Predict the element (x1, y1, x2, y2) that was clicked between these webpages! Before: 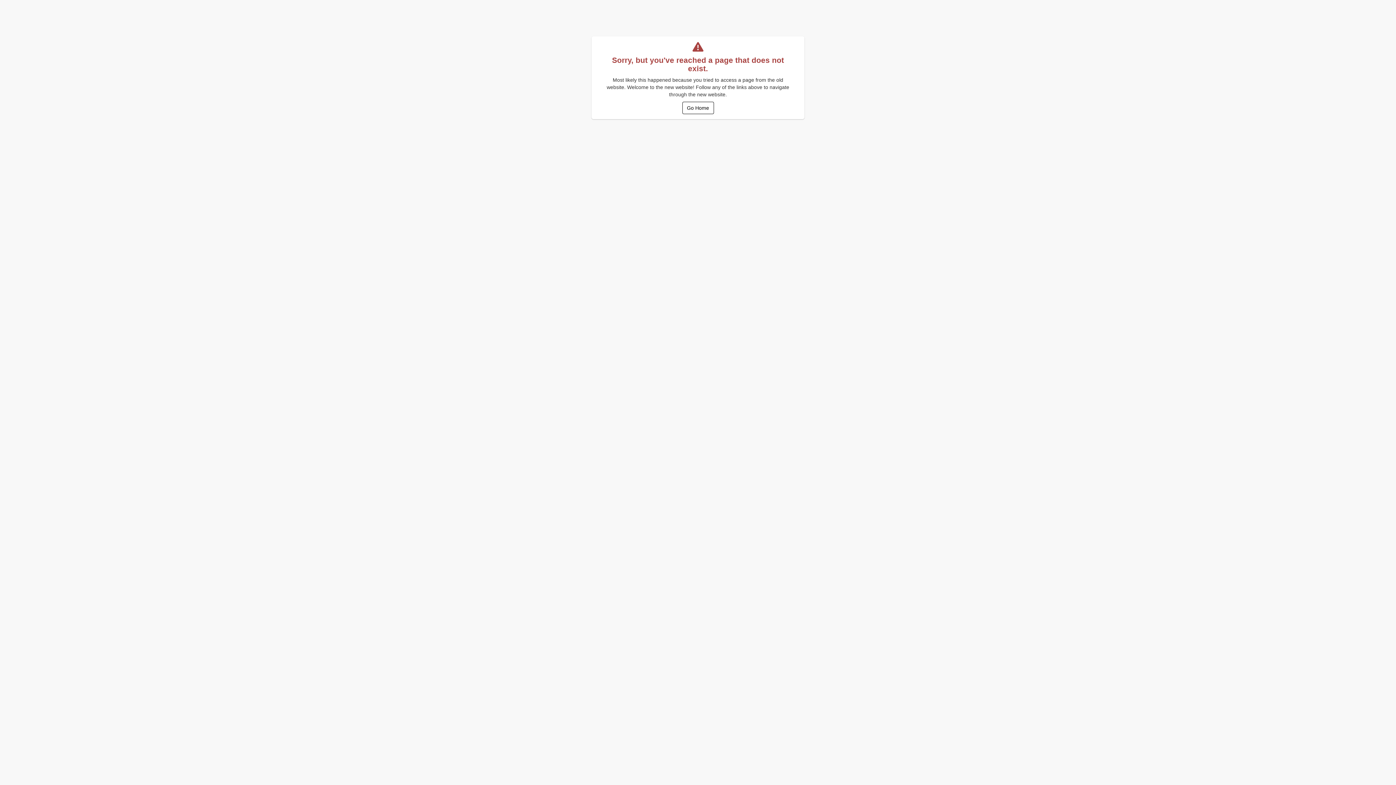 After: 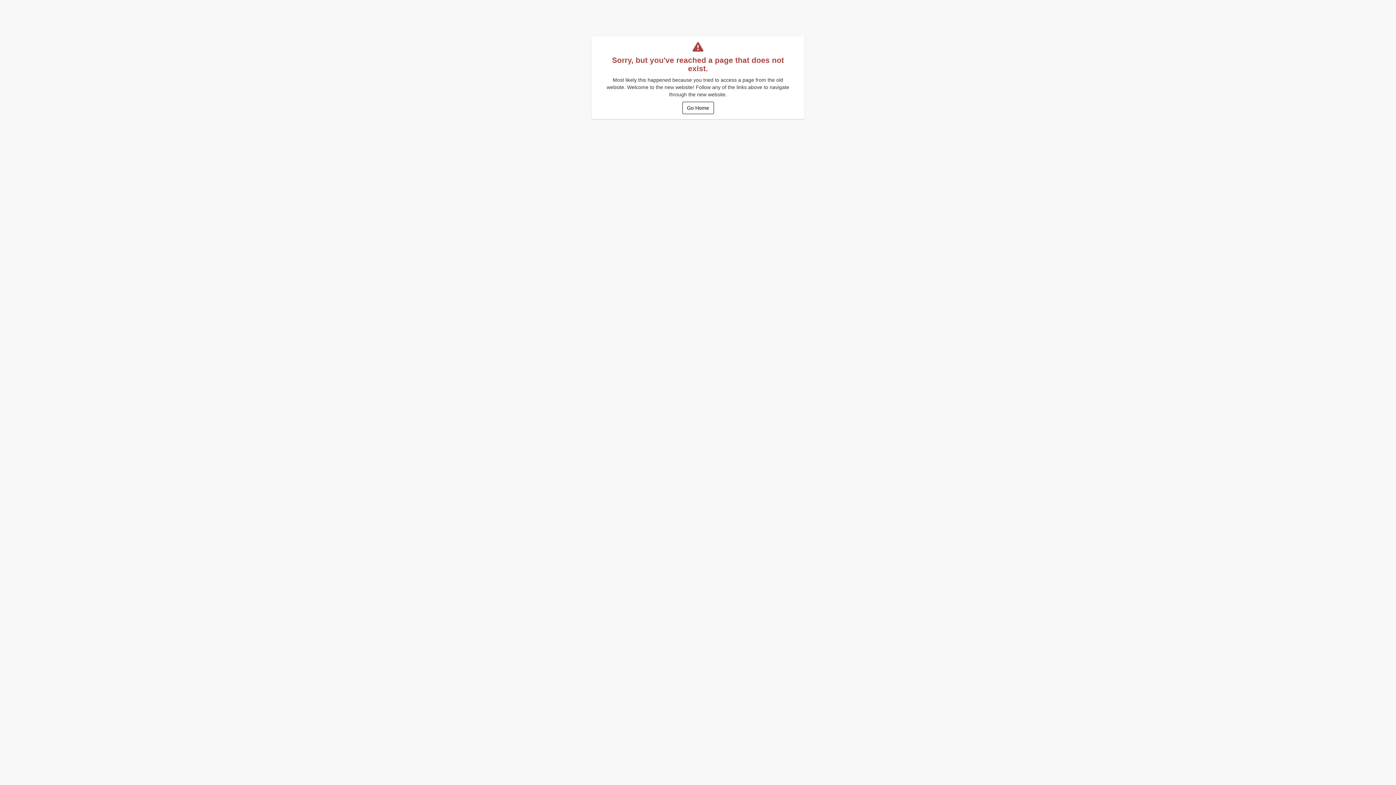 Action: bbox: (682, 101, 714, 114) label: Go Home